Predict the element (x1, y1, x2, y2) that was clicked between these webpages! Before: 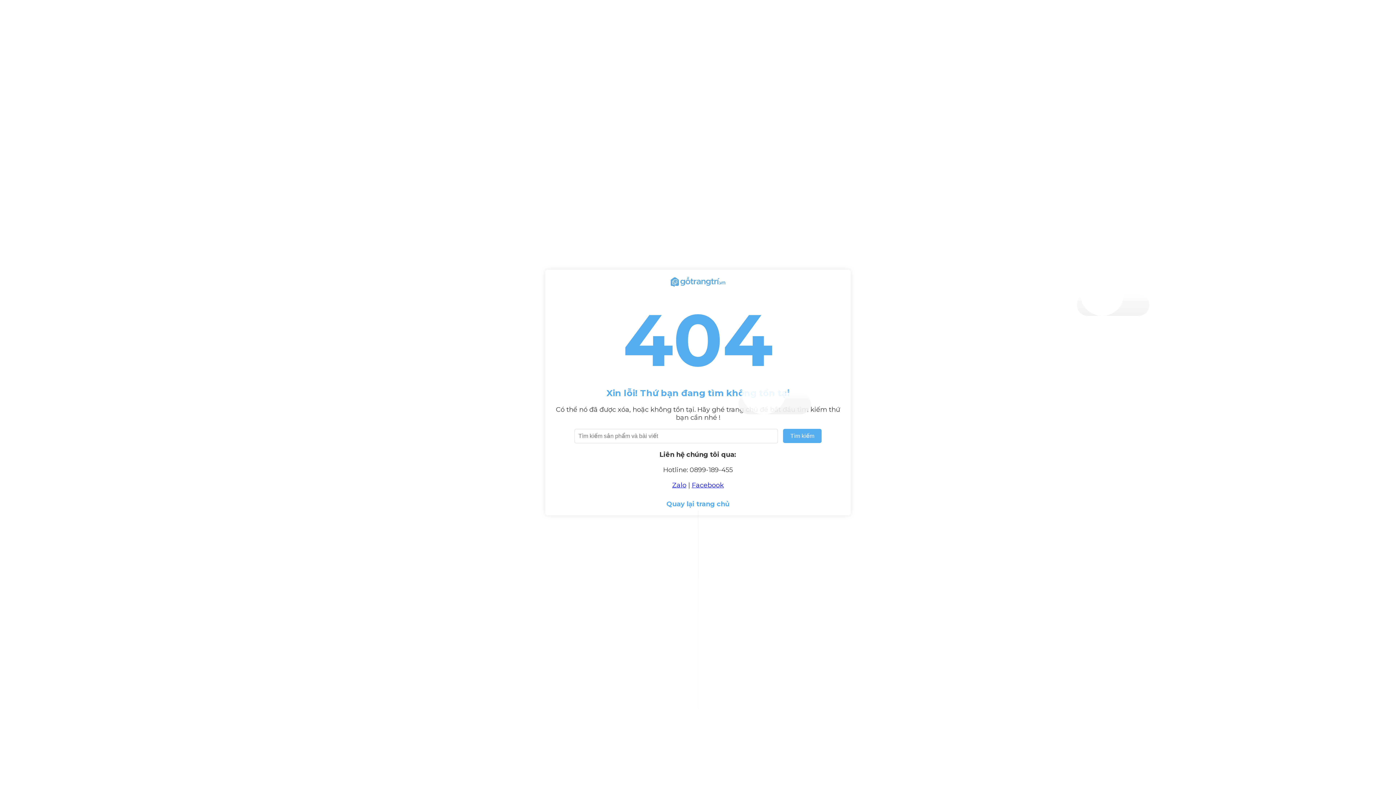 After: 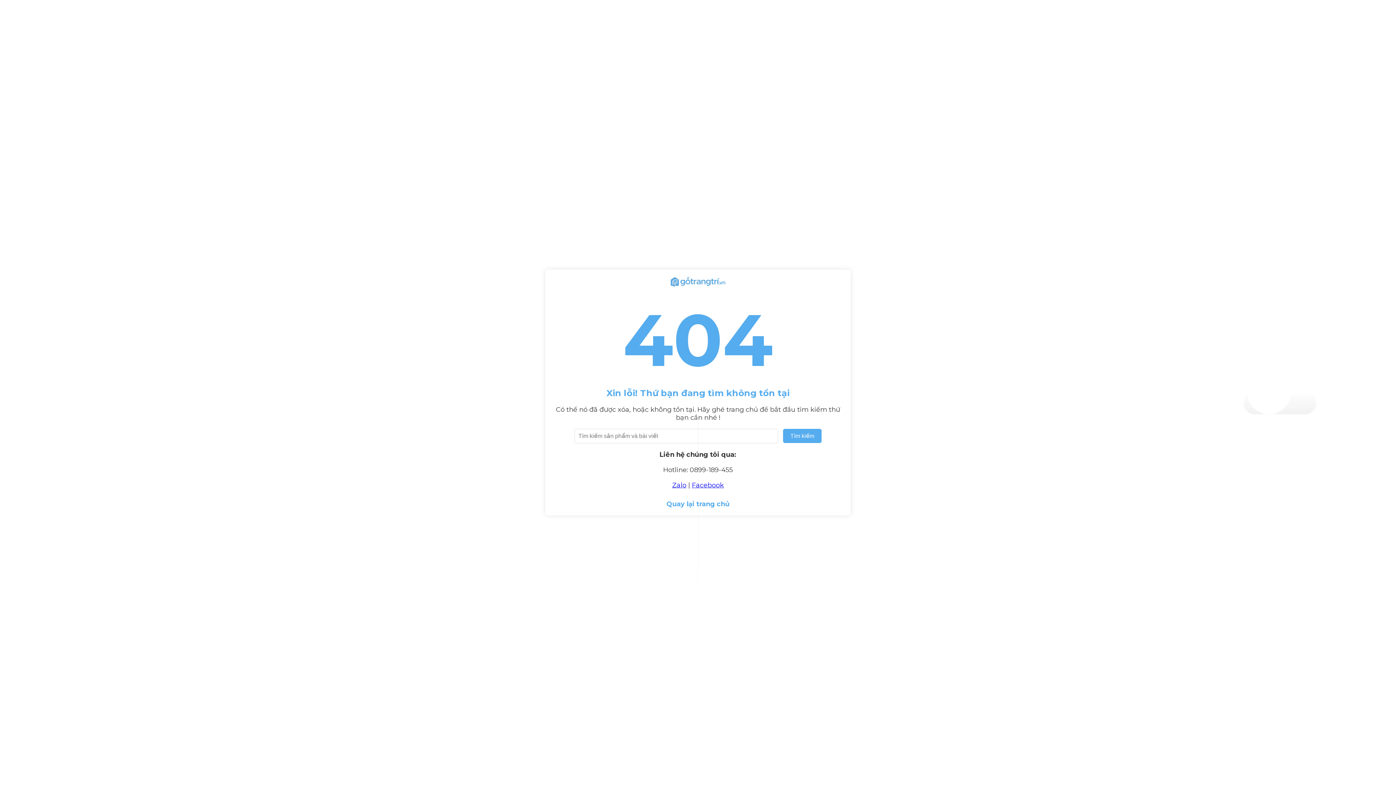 Action: label: Facebook bbox: (692, 481, 724, 489)